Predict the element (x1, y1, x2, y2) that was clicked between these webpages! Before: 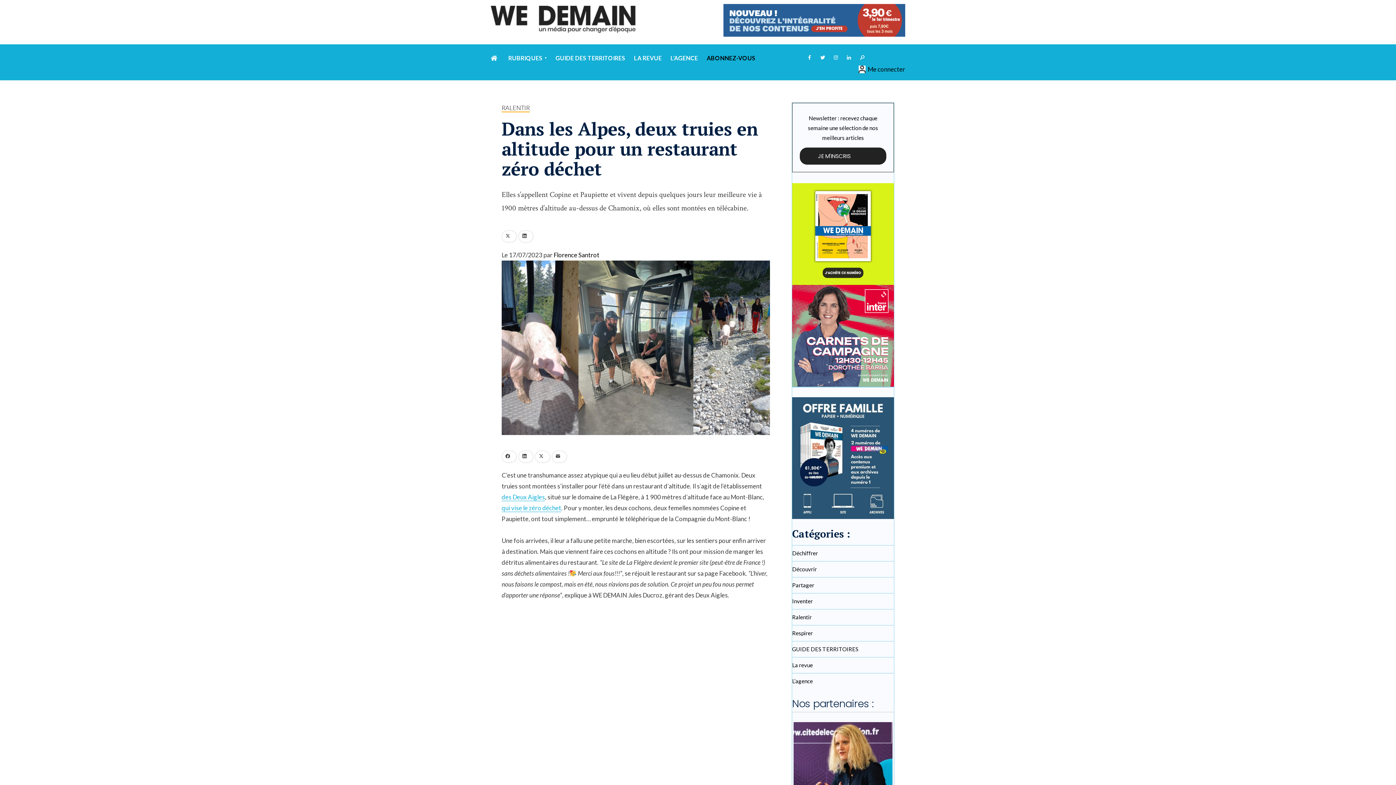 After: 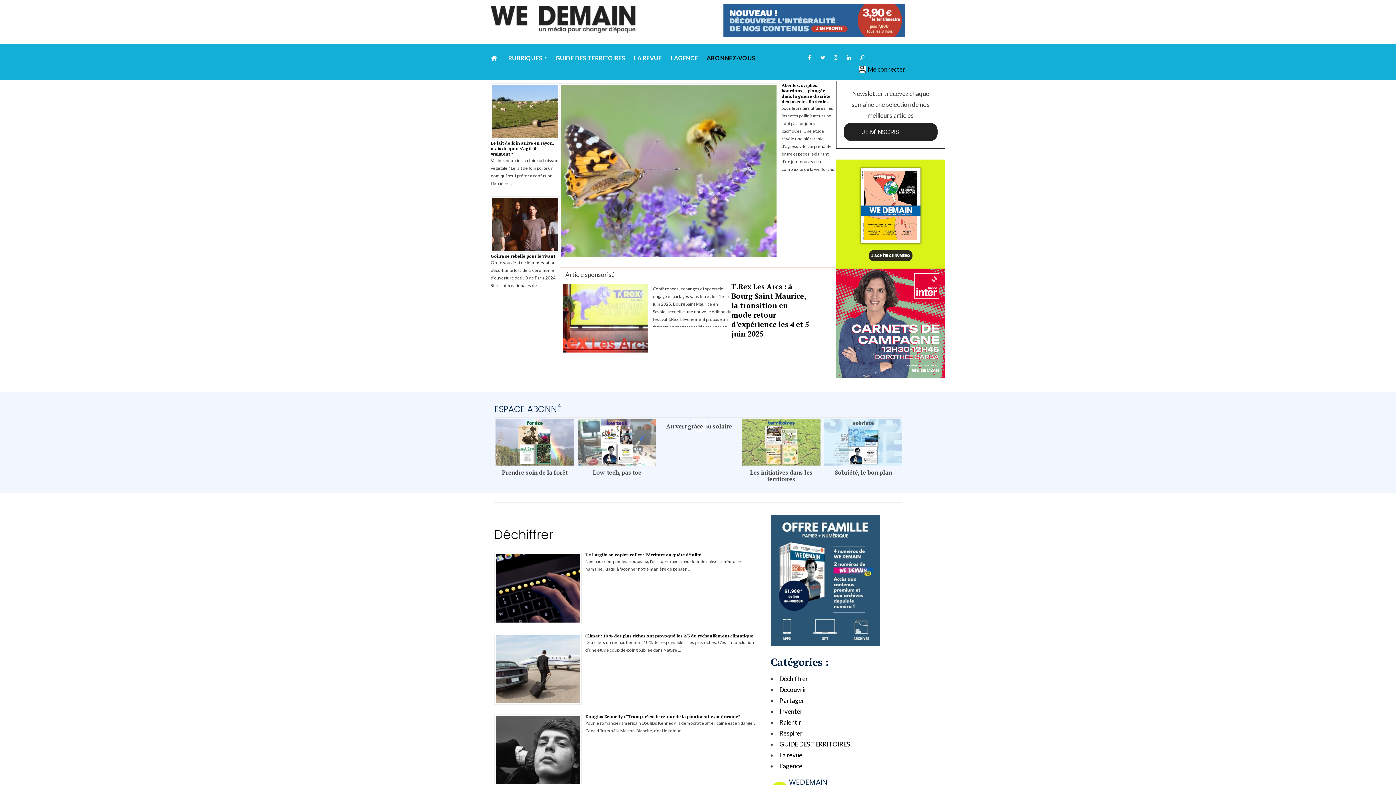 Action: bbox: (490, 49, 499, 66)